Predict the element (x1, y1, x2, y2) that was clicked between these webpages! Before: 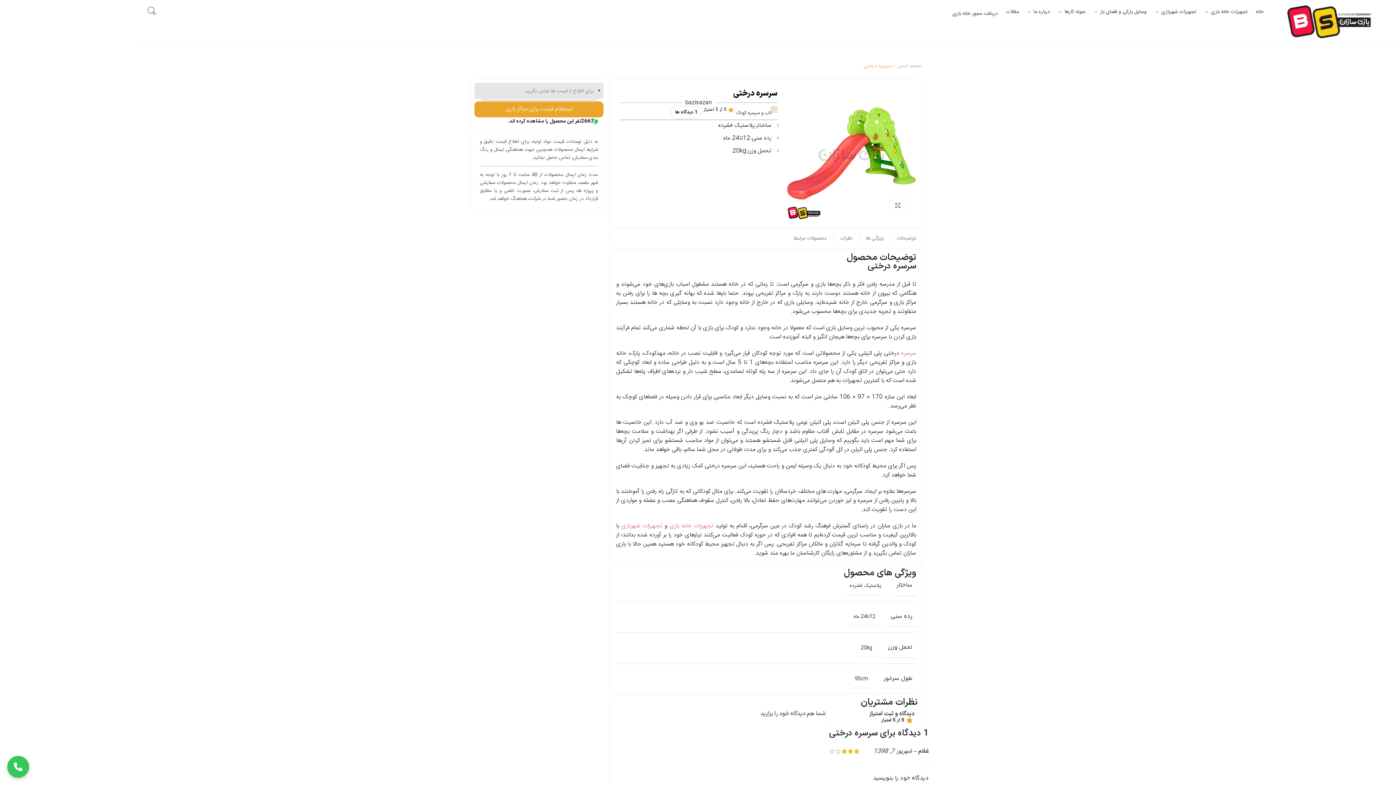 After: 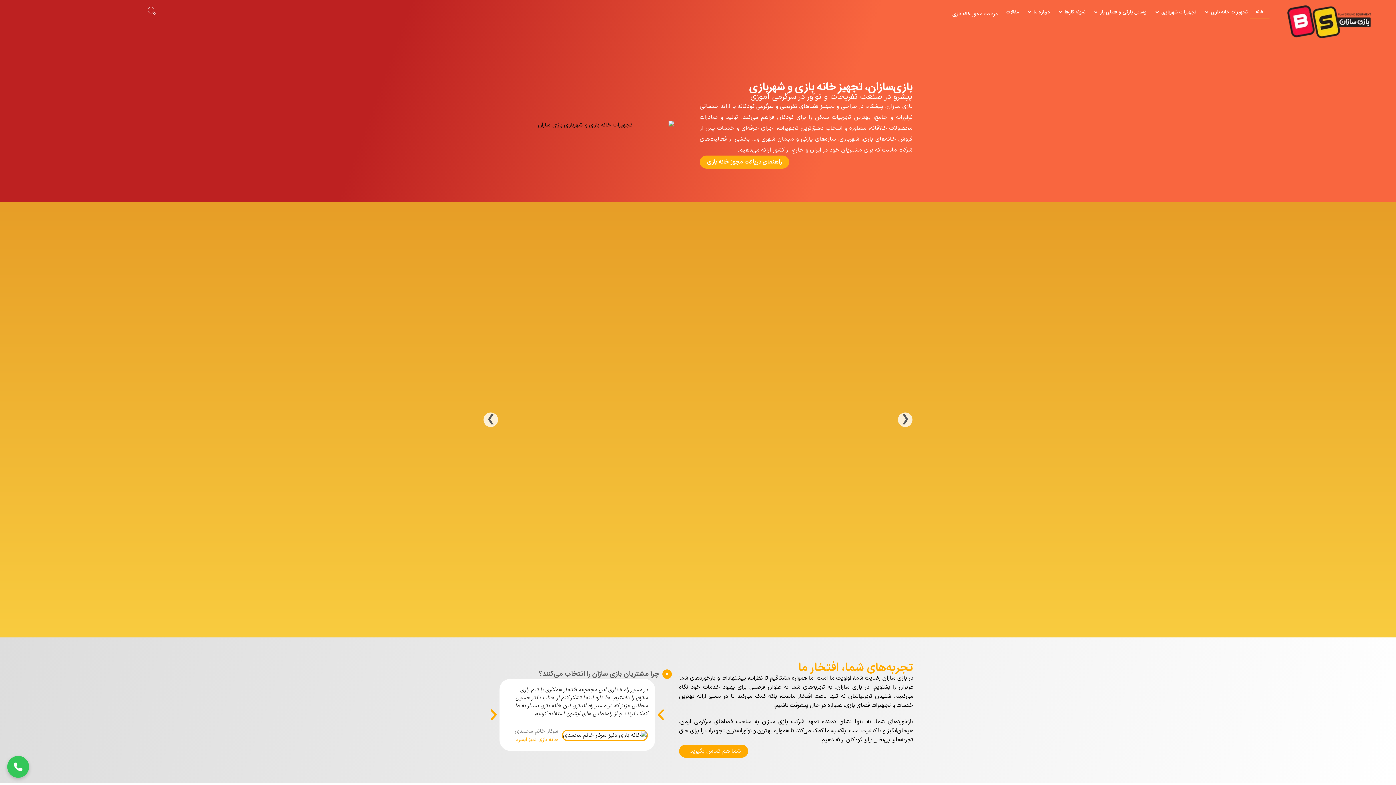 Action: bbox: (1287, 5, 1371, 38)